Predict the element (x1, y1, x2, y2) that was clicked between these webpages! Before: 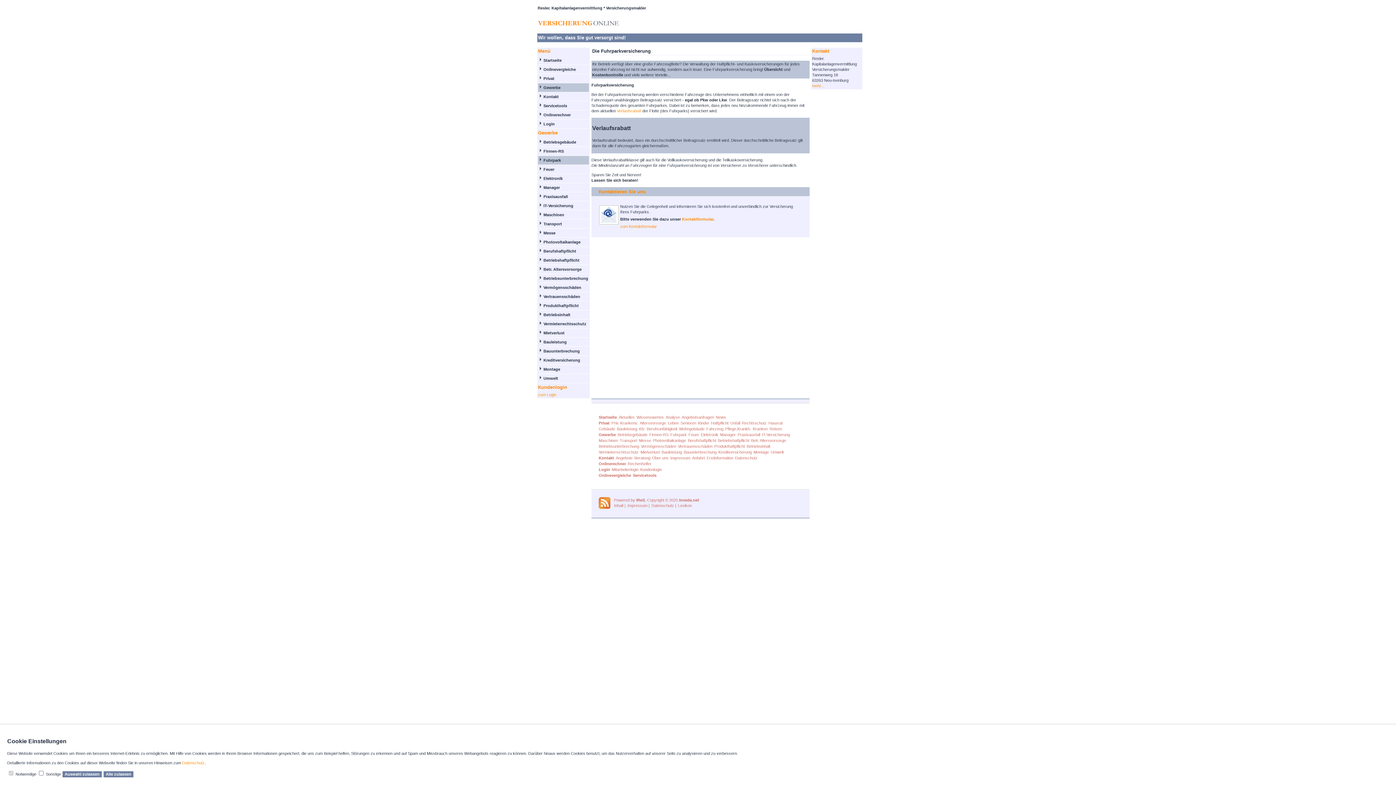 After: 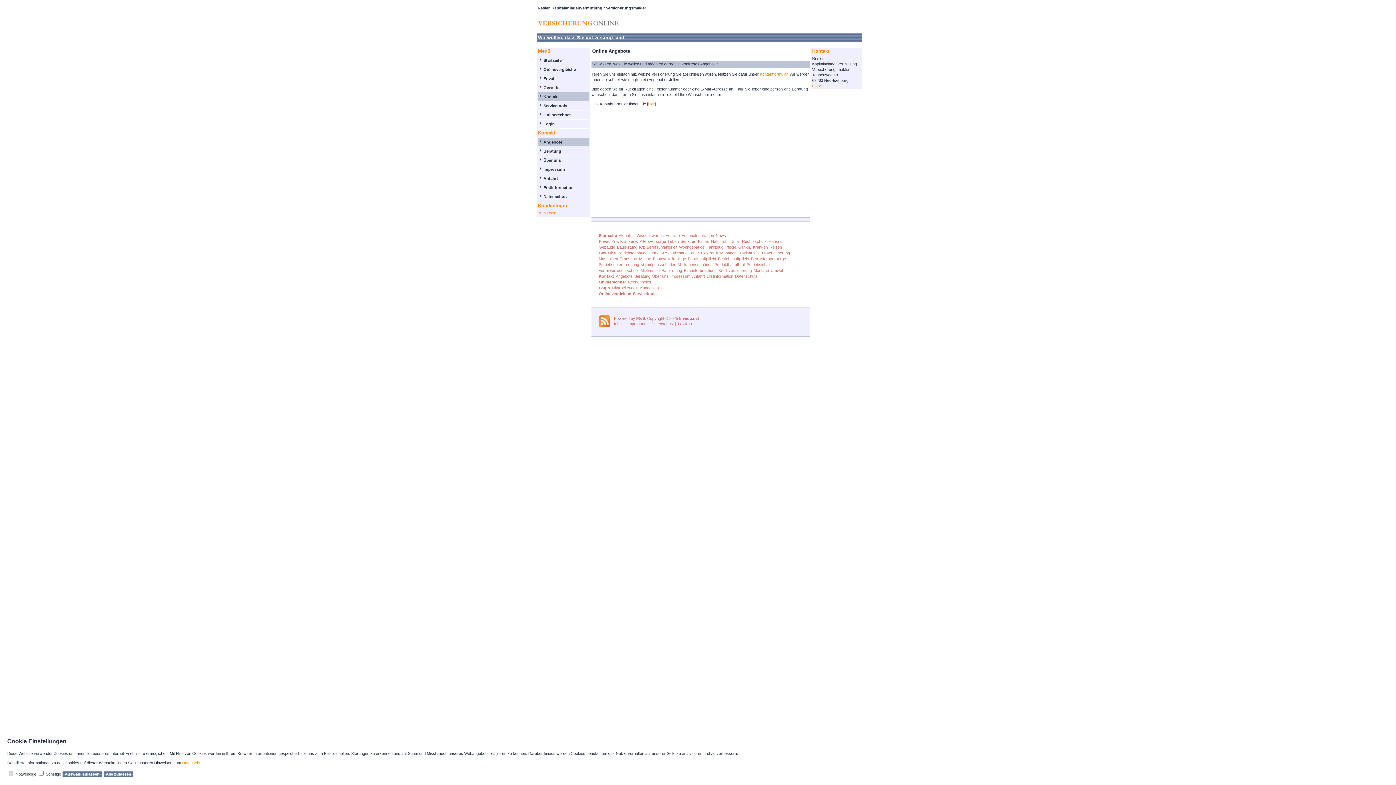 Action: label: Angebote bbox: (616, 456, 632, 460)